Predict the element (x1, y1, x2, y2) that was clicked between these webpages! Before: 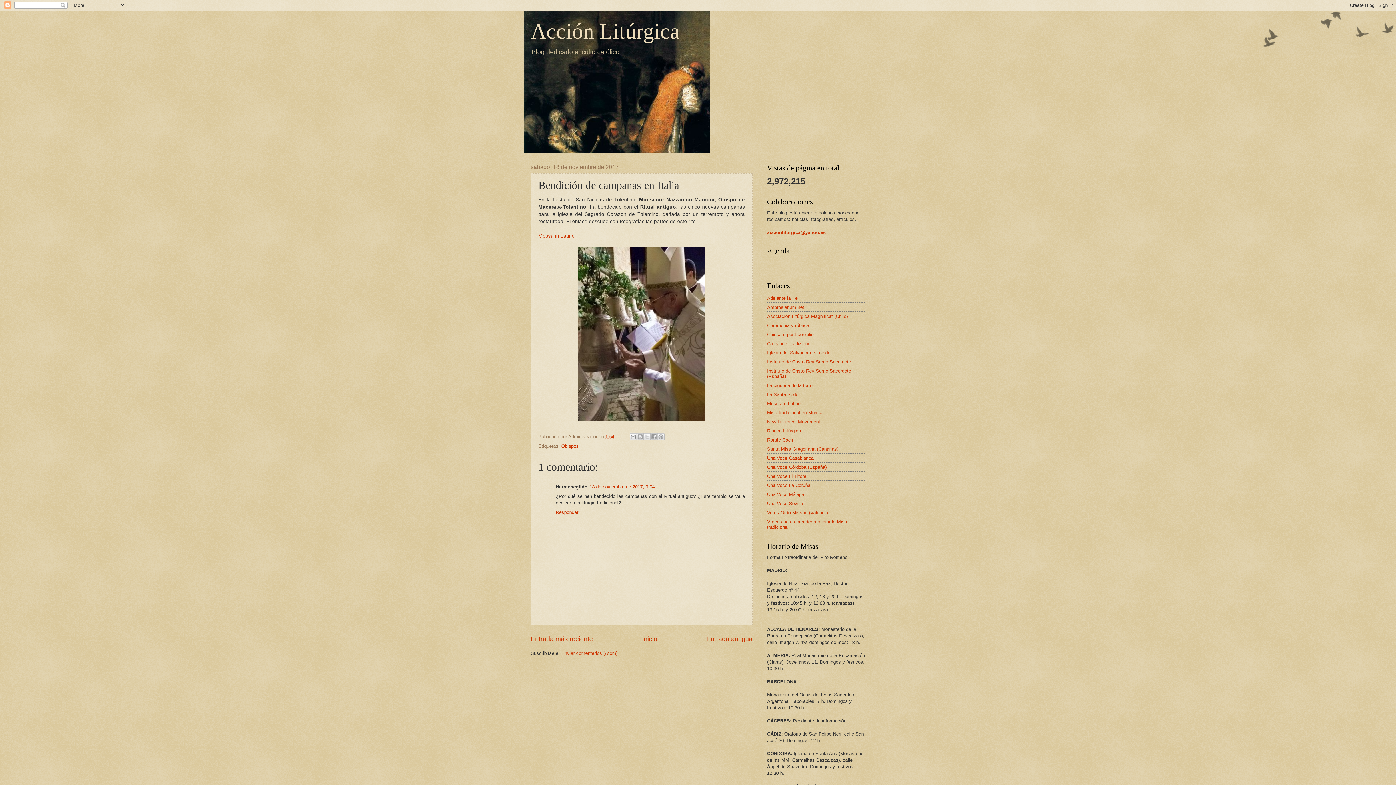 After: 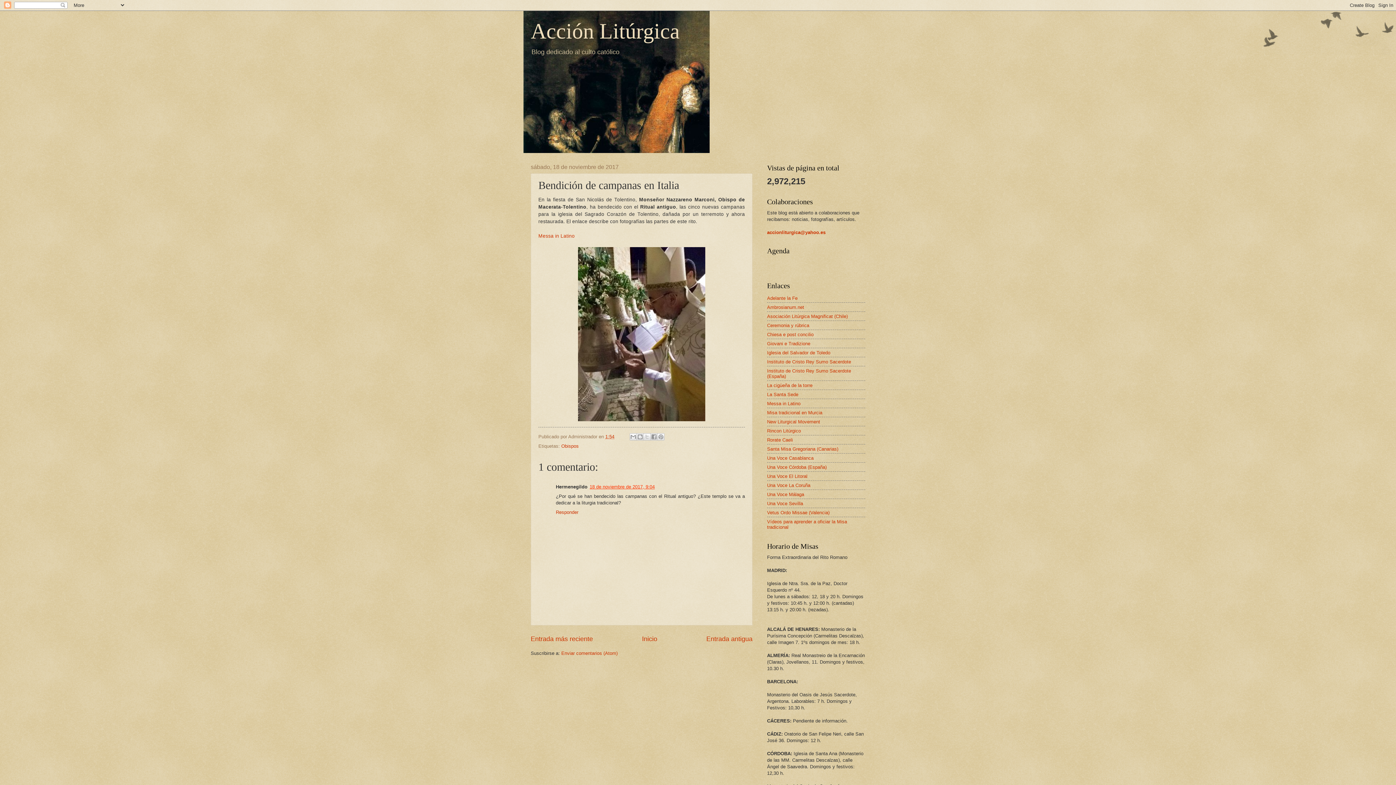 Action: bbox: (589, 484, 654, 489) label: 18 de noviembre de 2017, 9:04